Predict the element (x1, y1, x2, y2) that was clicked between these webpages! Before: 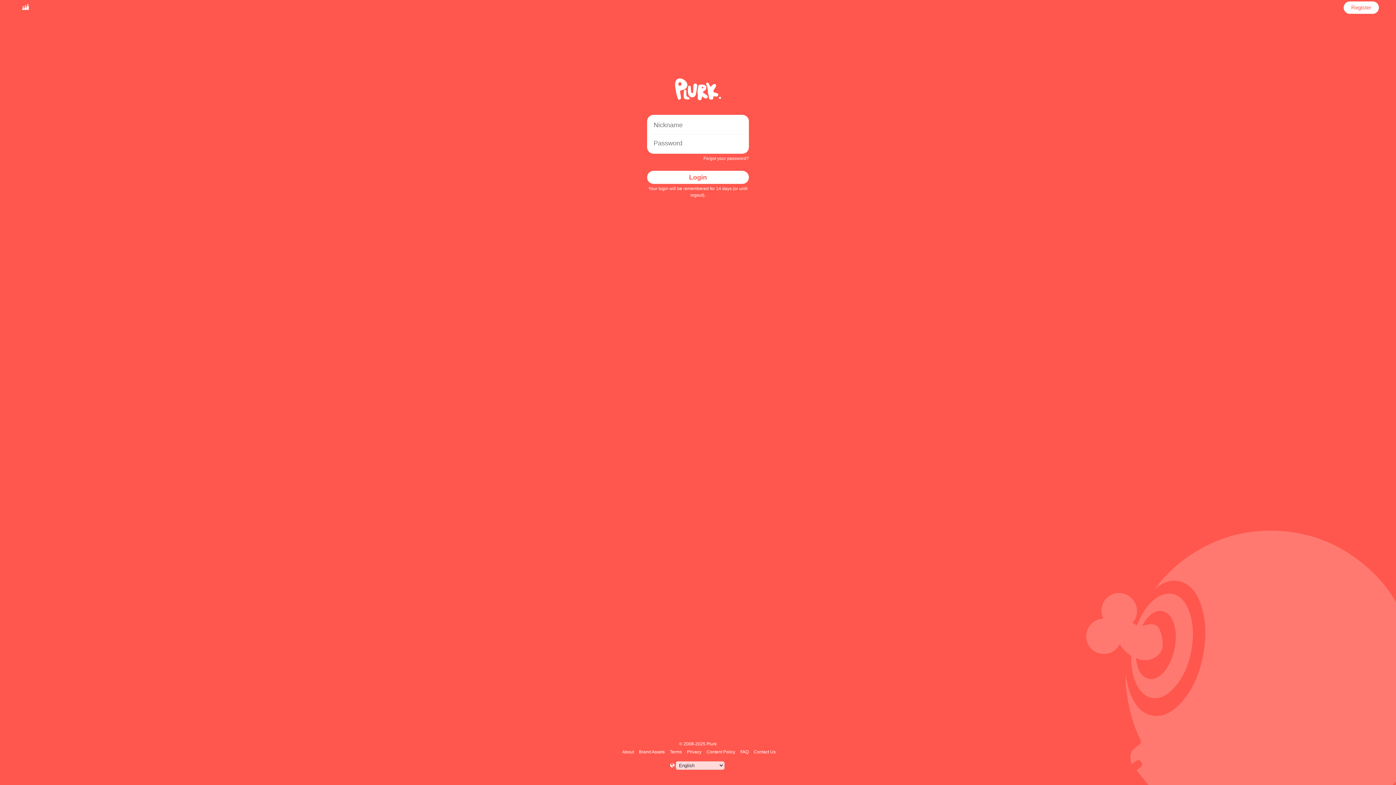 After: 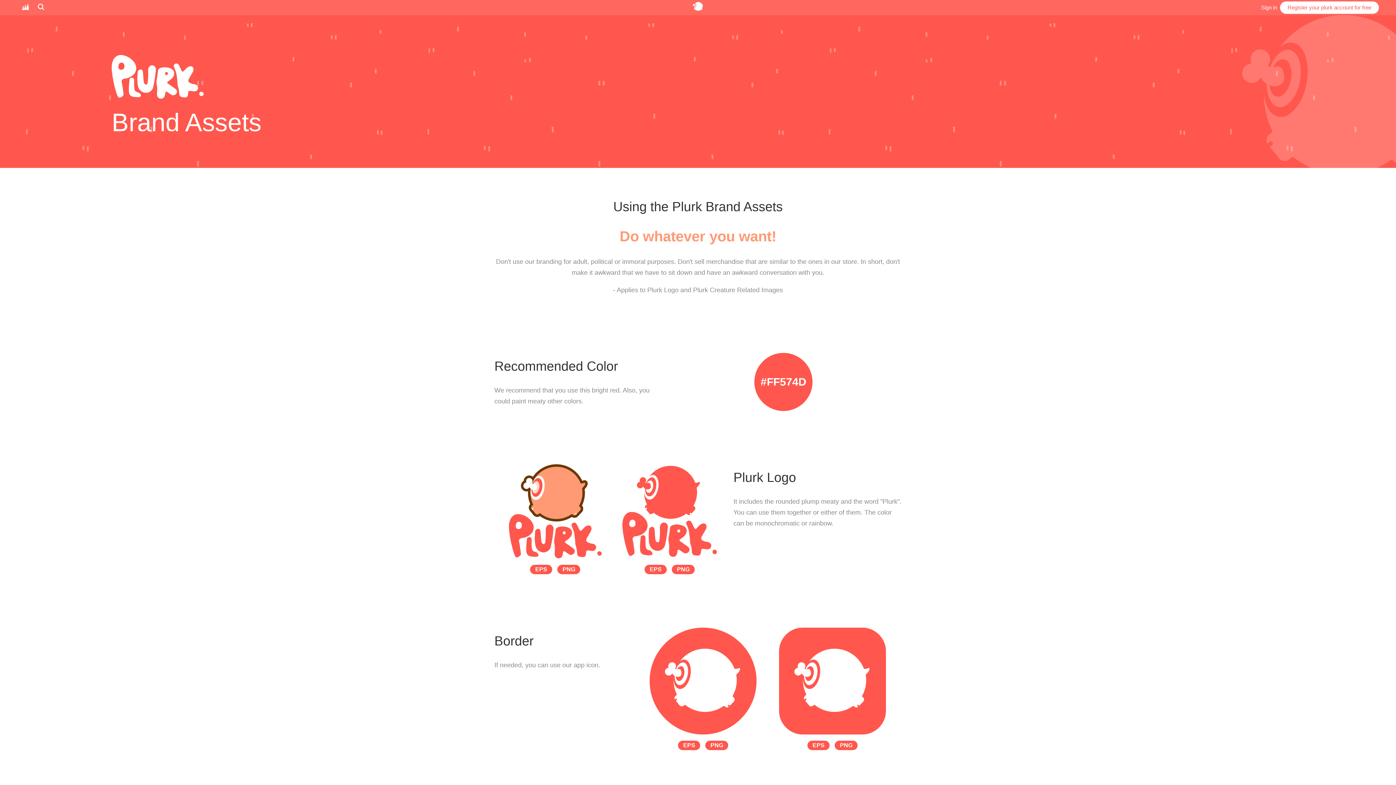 Action: bbox: (638, 749, 666, 754) label: Brand Assets